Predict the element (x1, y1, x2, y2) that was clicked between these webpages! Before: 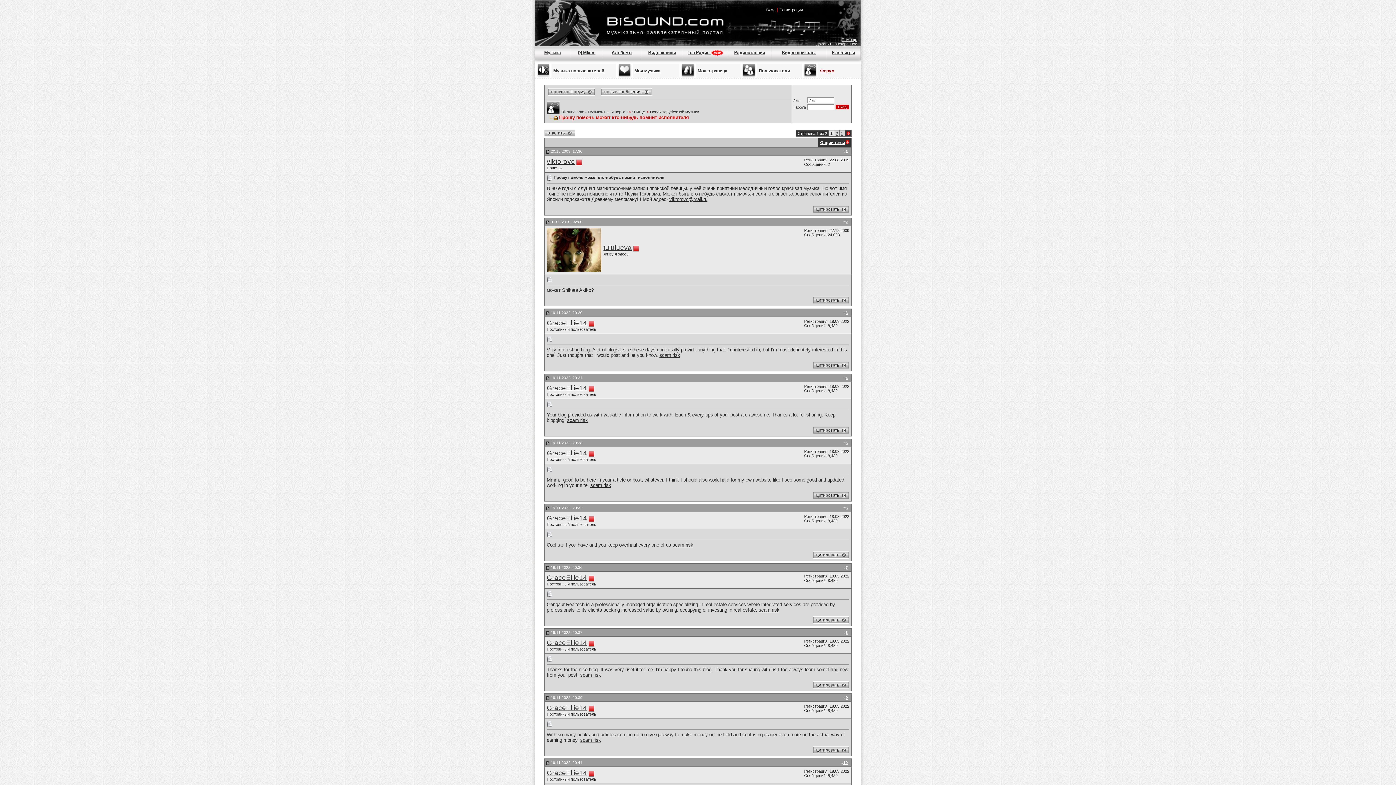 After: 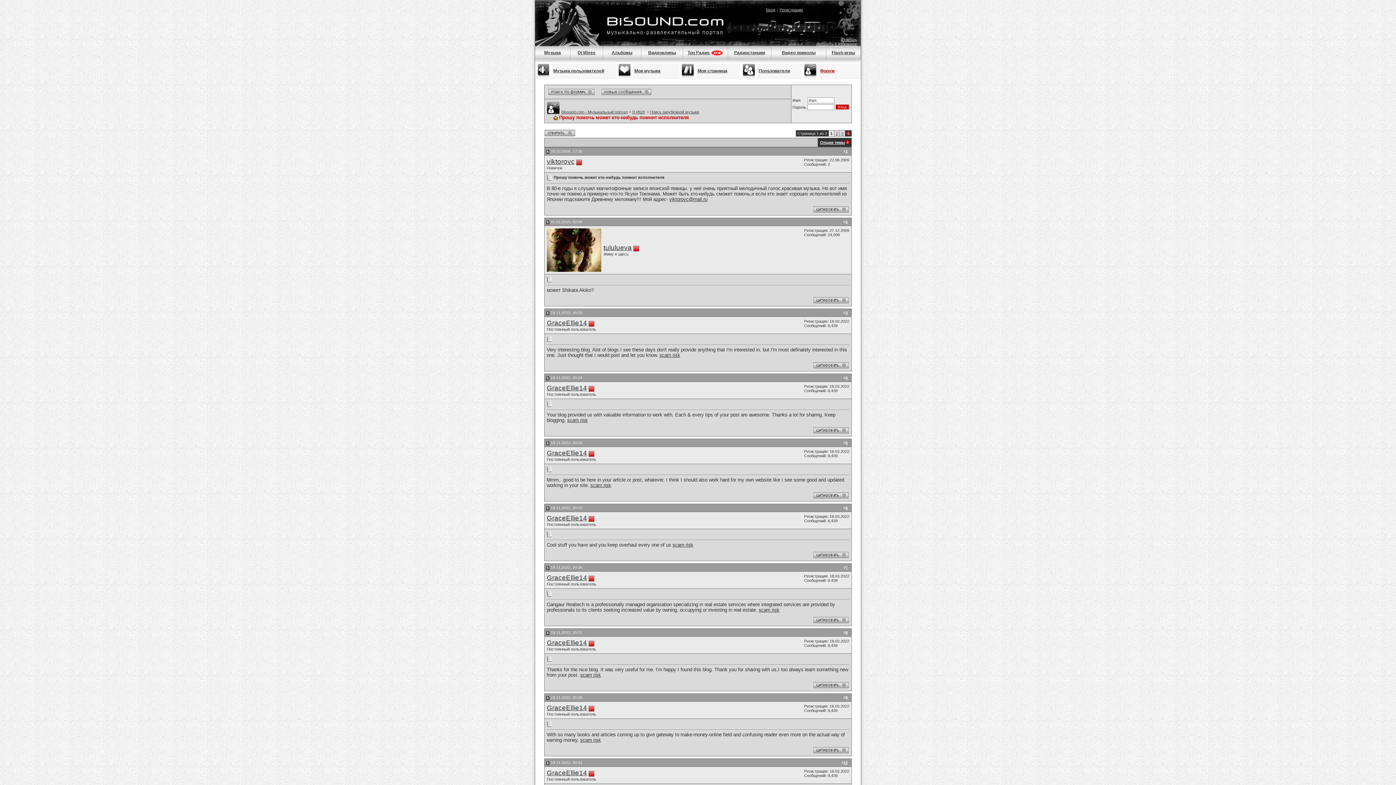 Action: bbox: (546, 149, 549, 153)